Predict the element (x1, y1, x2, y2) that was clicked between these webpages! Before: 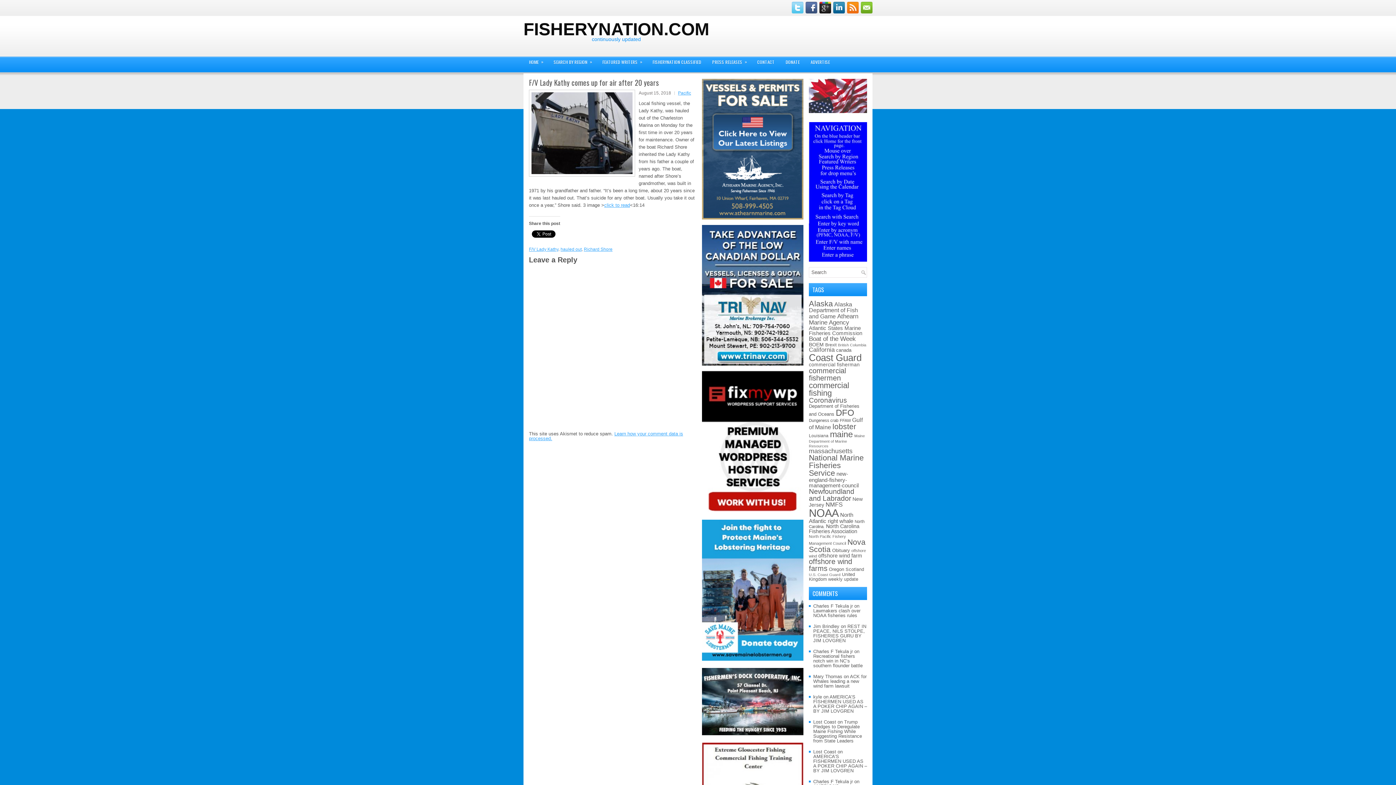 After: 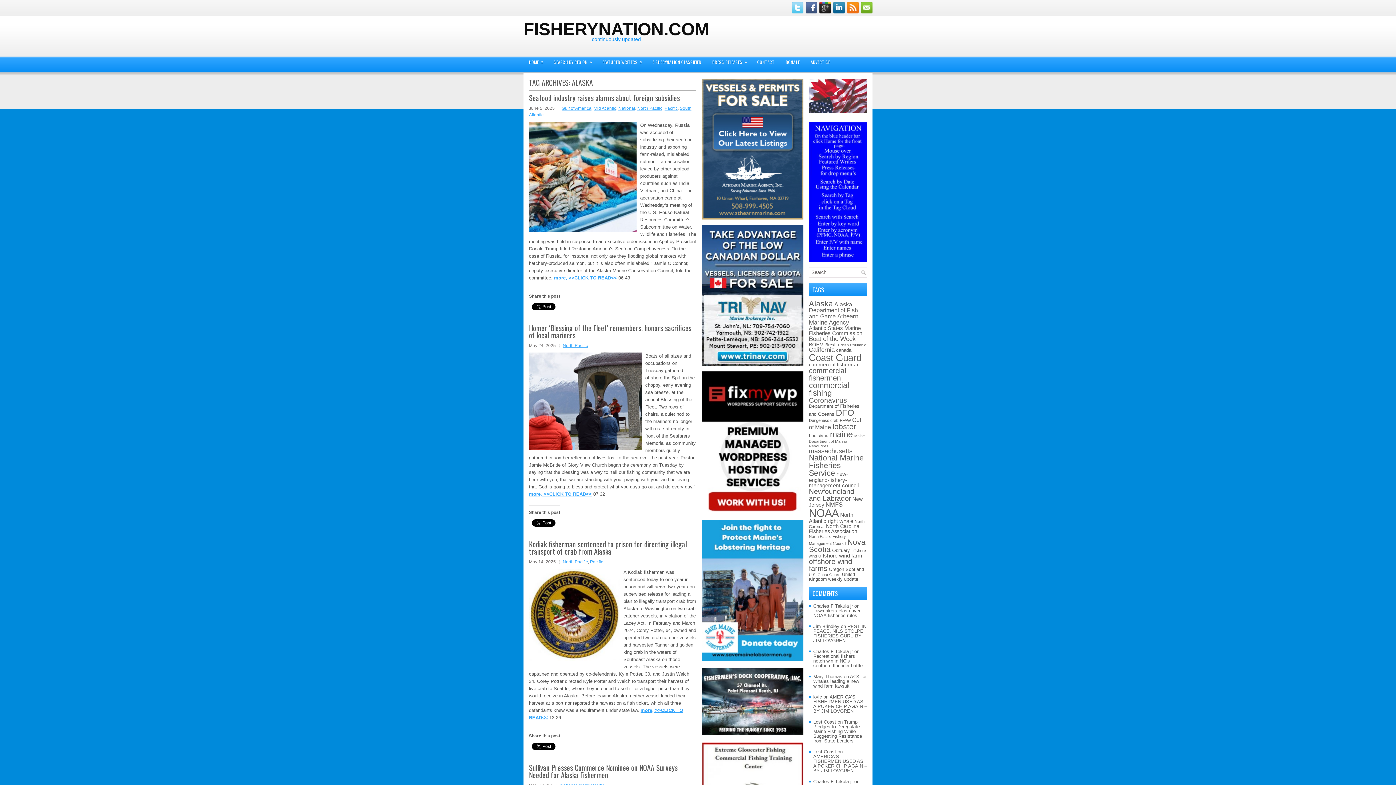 Action: bbox: (809, 299, 833, 308) label: Alaska (765 items)